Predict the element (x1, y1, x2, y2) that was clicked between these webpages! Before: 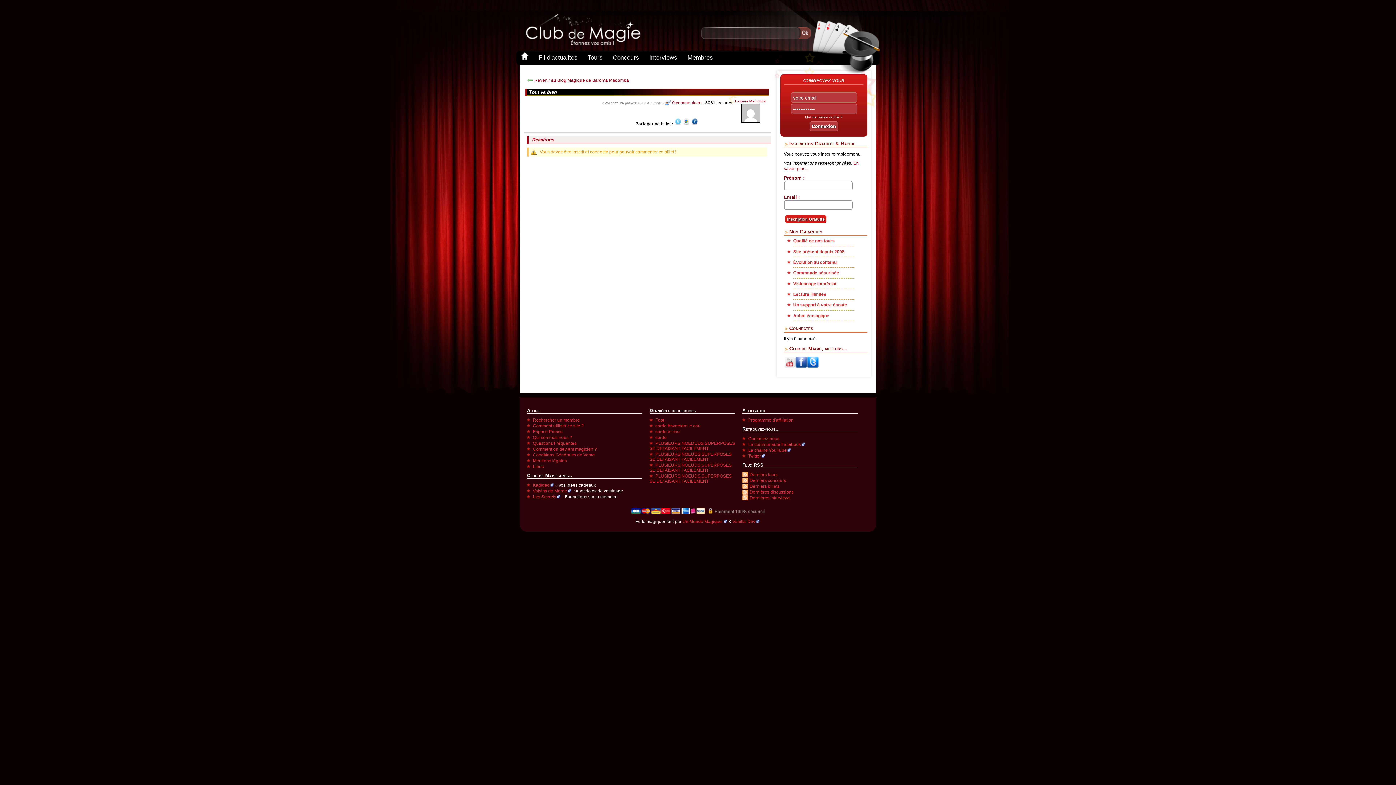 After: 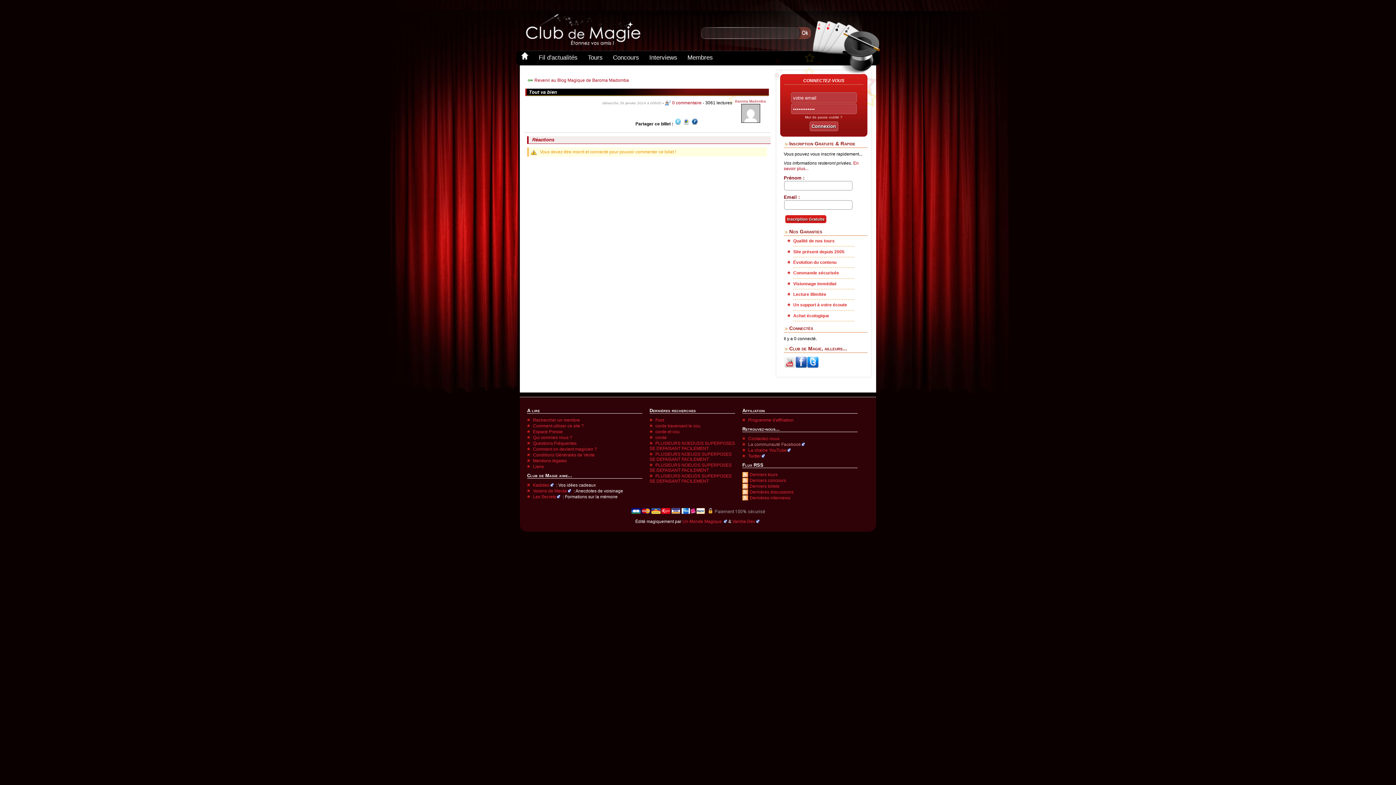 Action: label: La communauté Facebook bbox: (748, 442, 806, 447)